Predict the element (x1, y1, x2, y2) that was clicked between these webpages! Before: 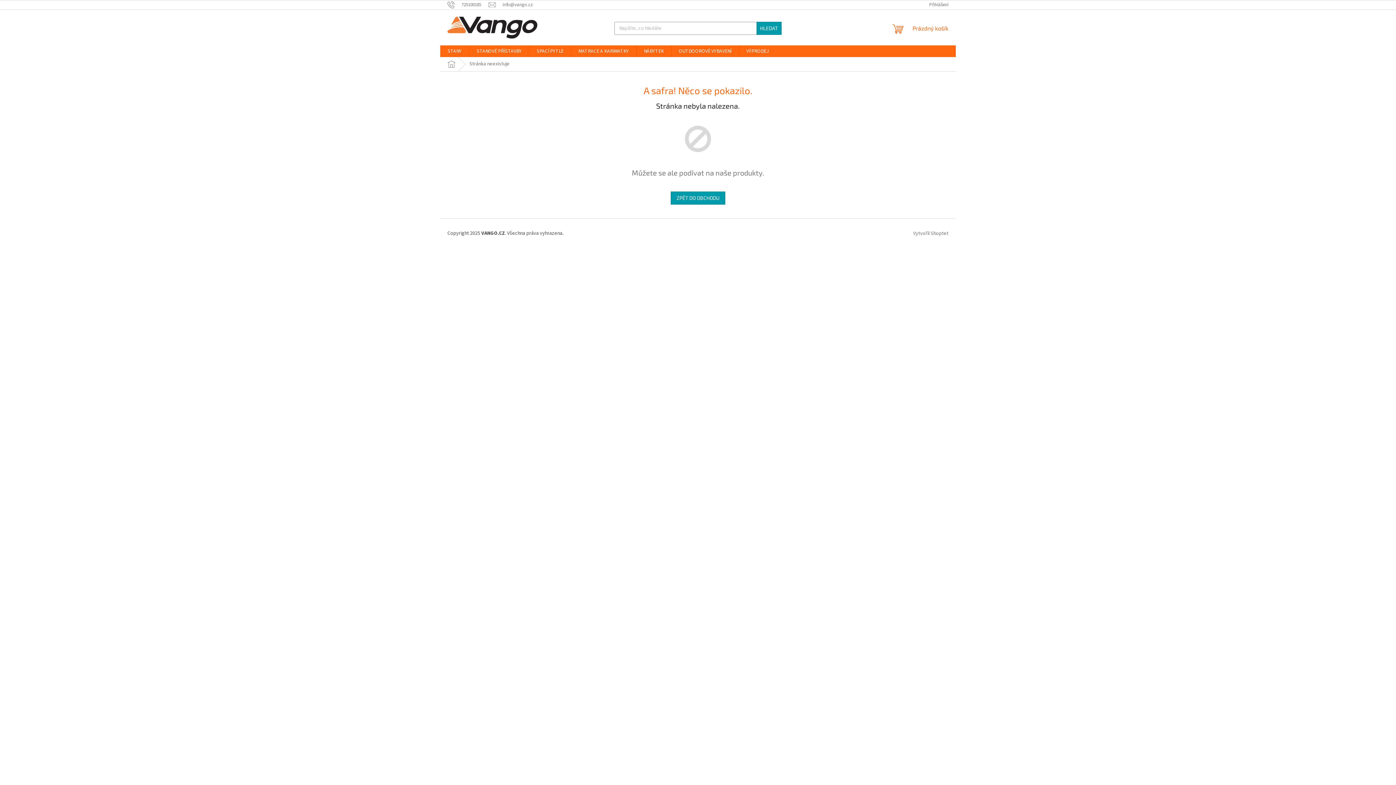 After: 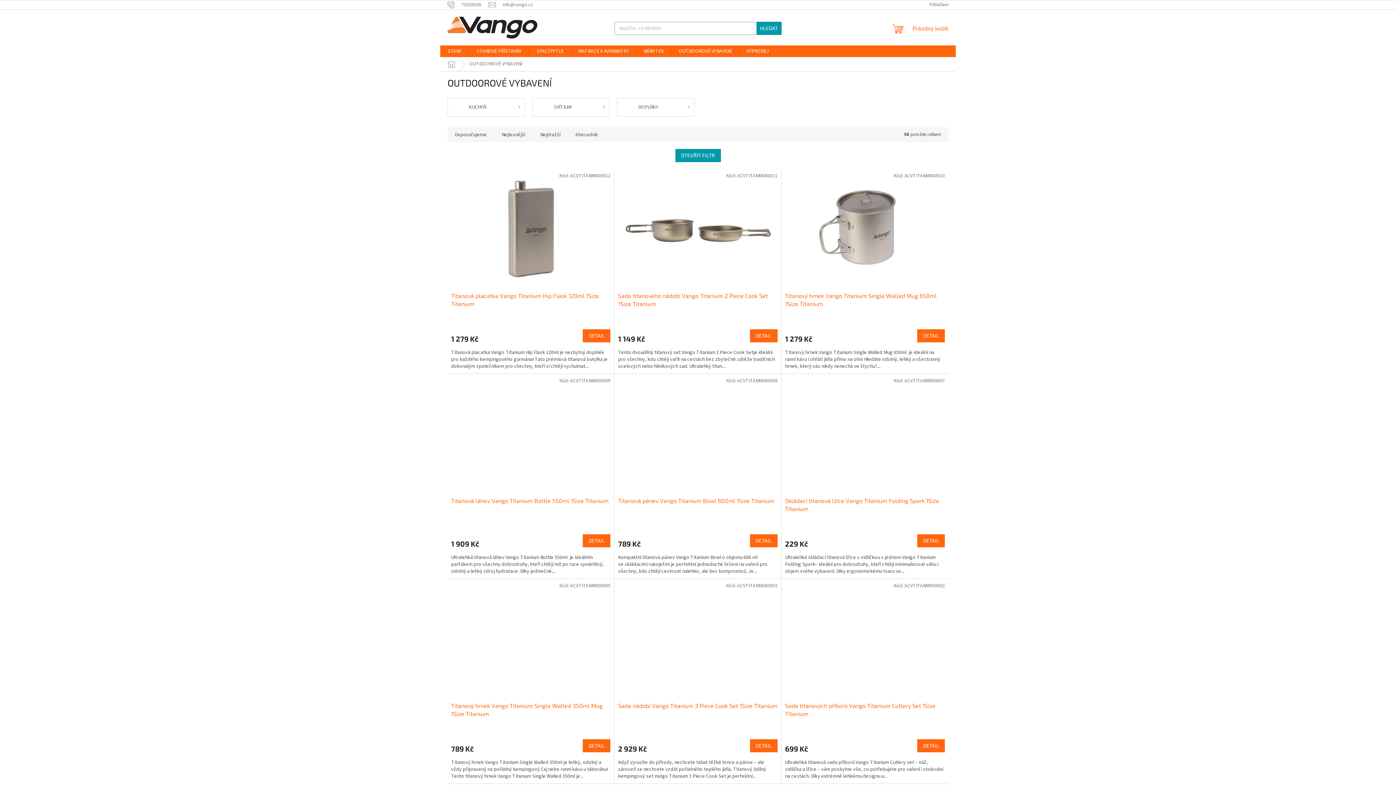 Action: bbox: (671, 45, 738, 57) label: OUTDOOROVÉ VYBAVENÍ